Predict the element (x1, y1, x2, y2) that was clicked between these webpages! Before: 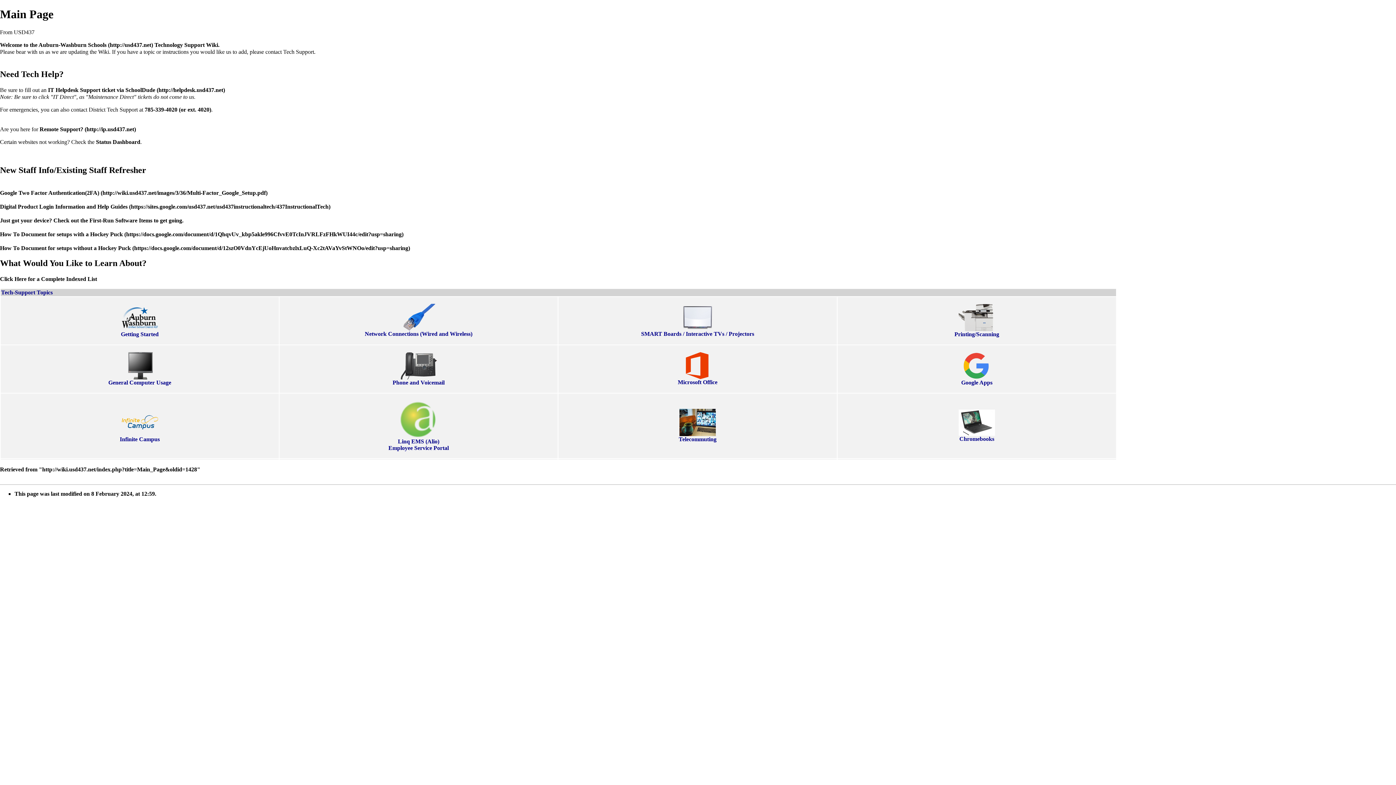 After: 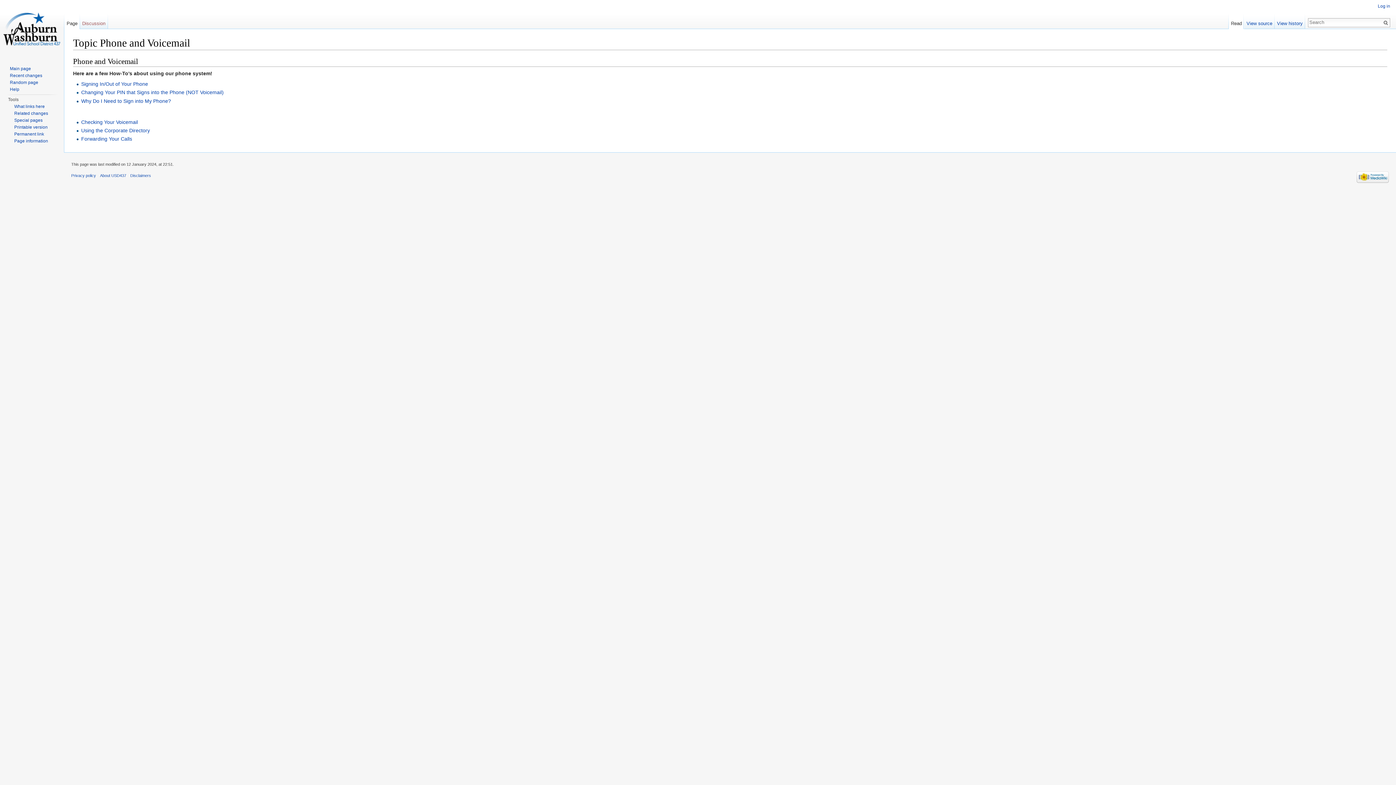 Action: bbox: (400, 362, 436, 368)